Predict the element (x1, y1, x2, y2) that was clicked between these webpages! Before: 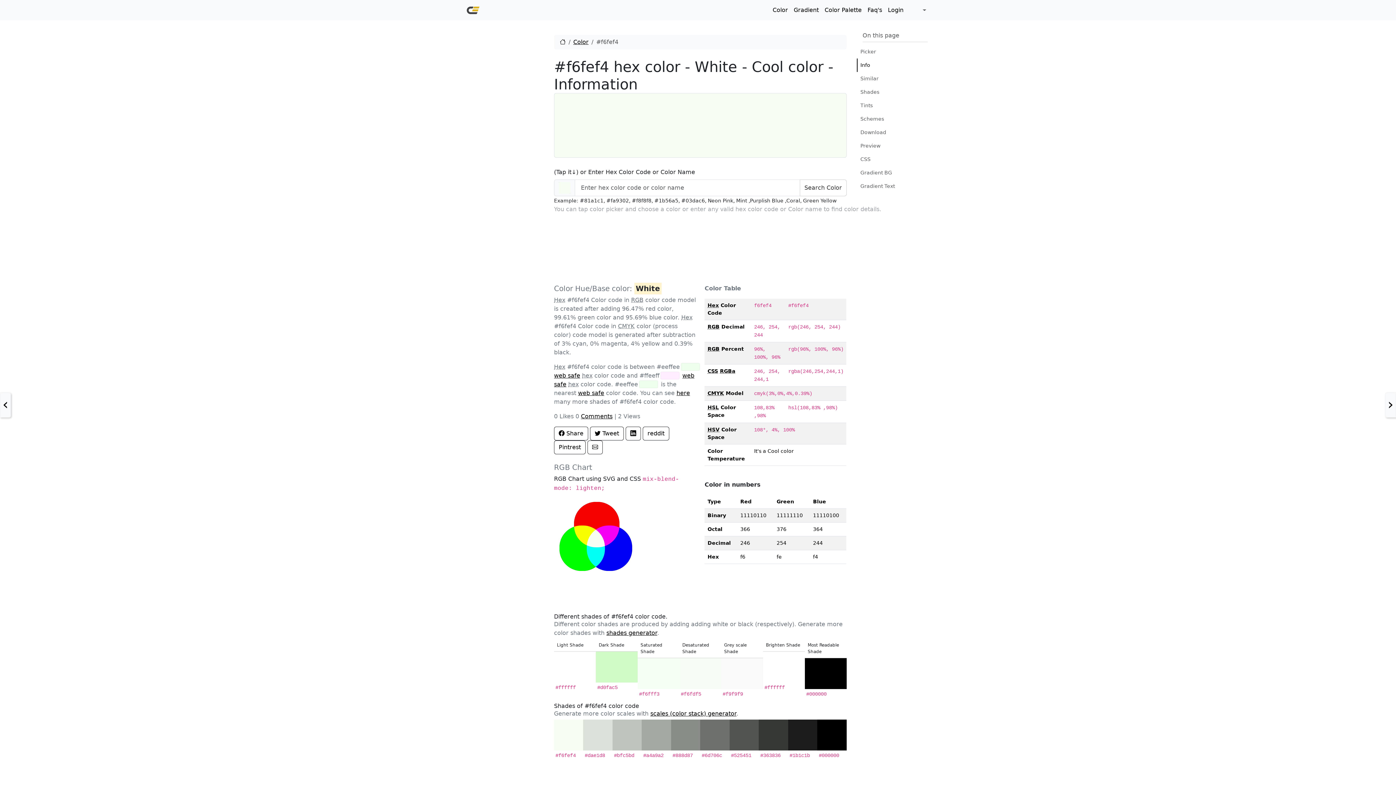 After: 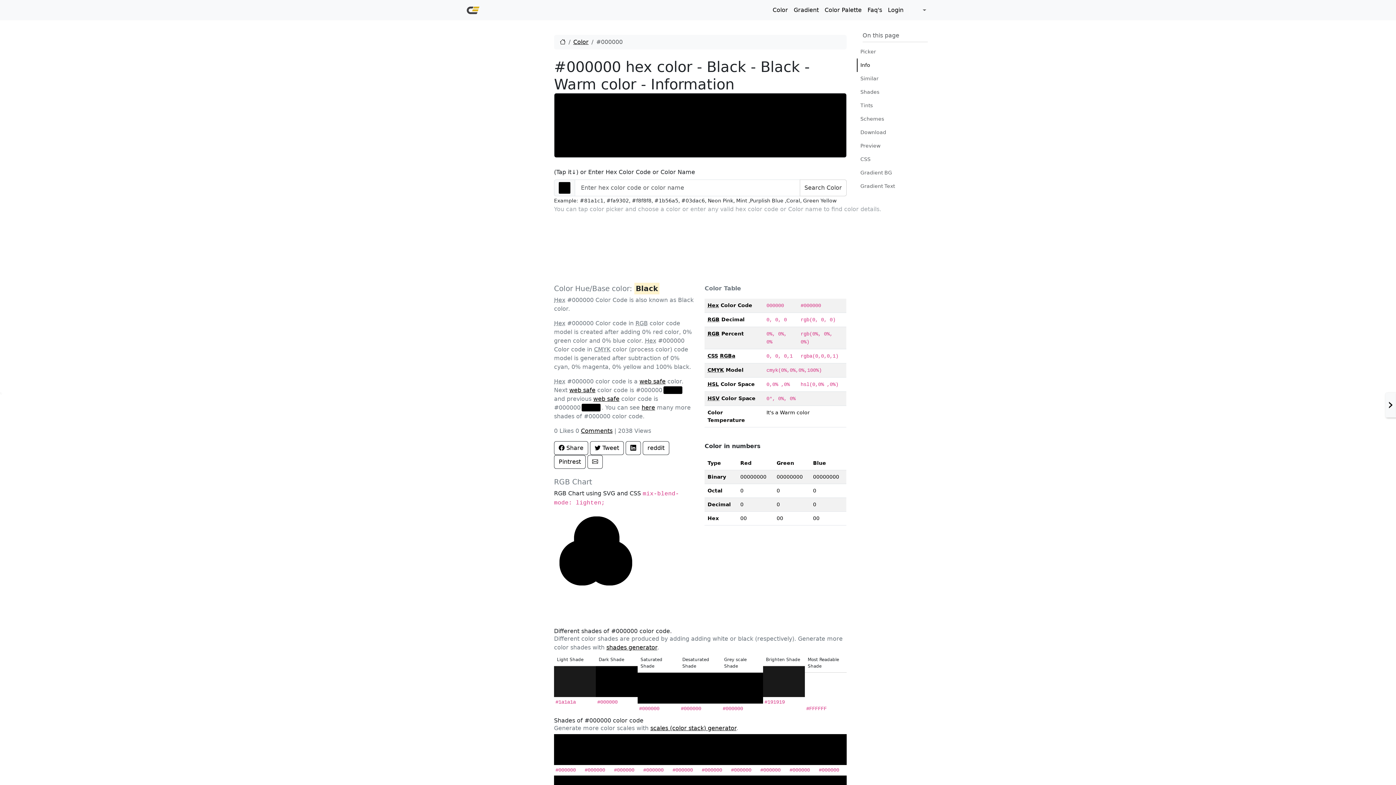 Action: bbox: (805, 658, 846, 689)